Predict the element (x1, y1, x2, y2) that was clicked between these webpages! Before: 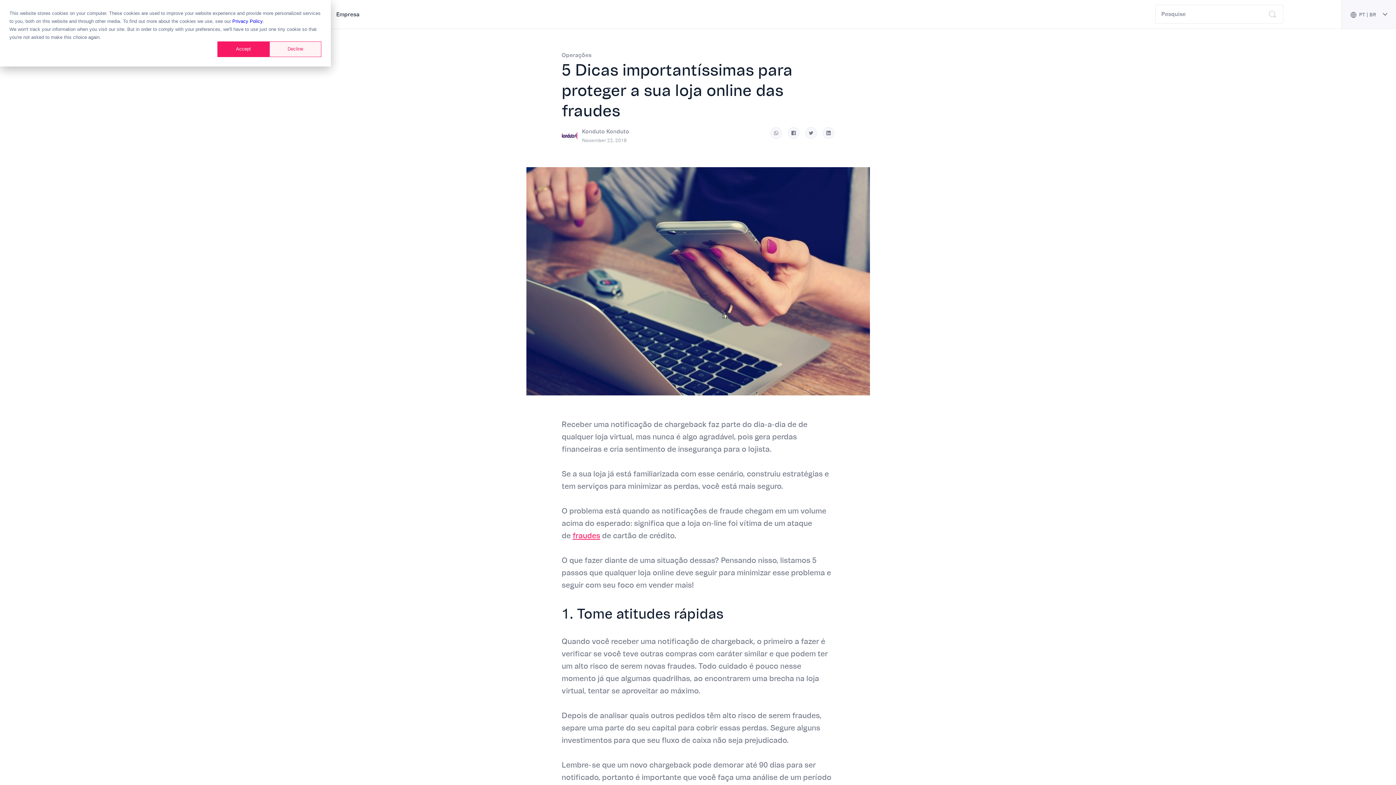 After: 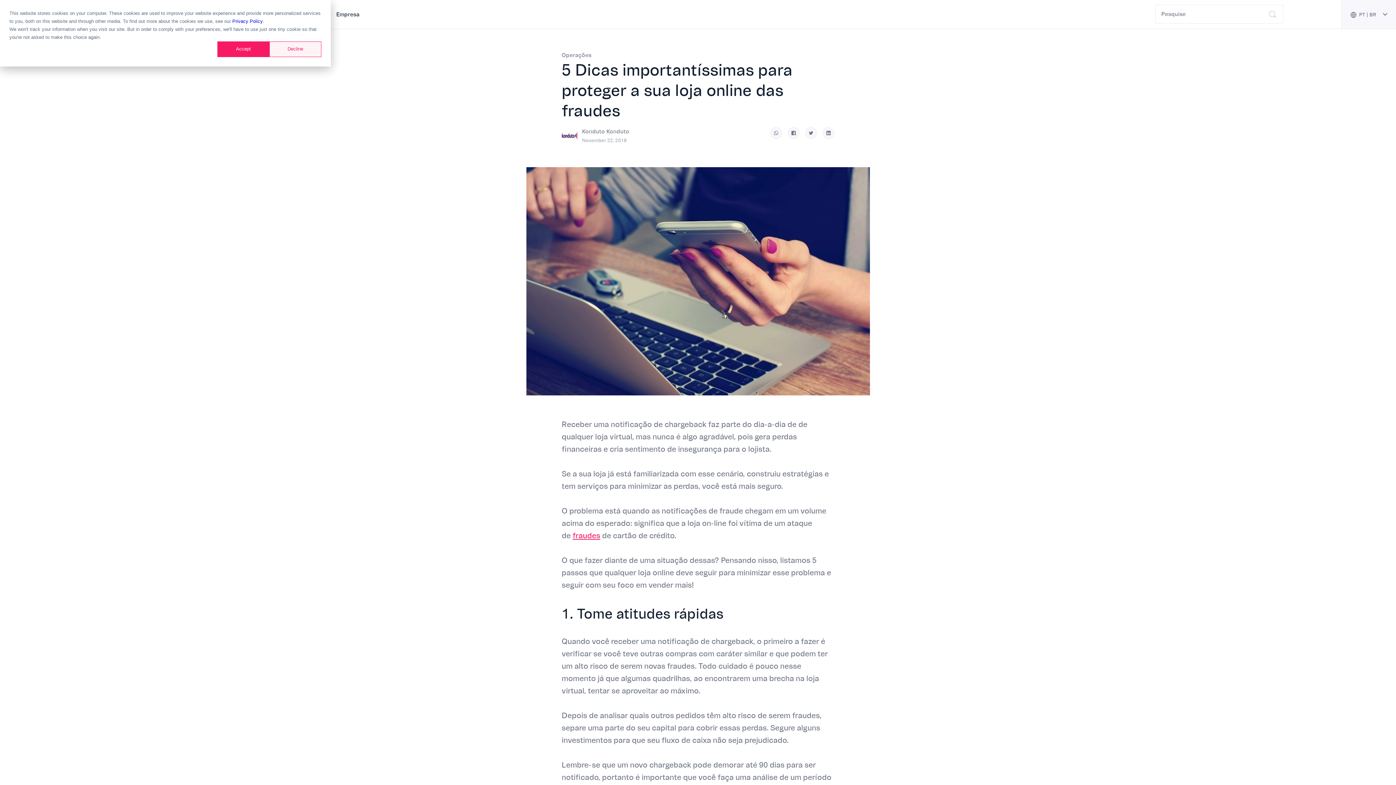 Action: label: Privacy Policy bbox: (232, 17, 262, 25)